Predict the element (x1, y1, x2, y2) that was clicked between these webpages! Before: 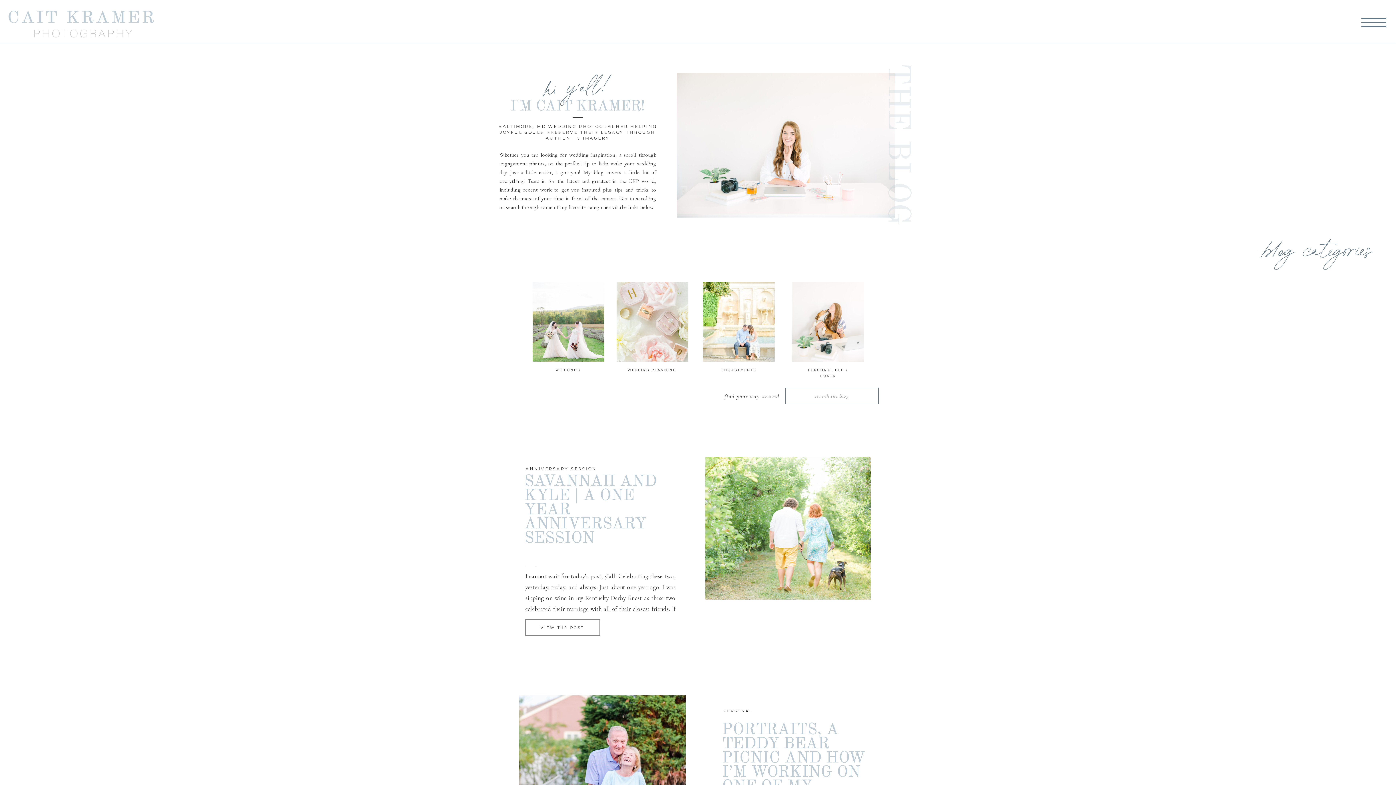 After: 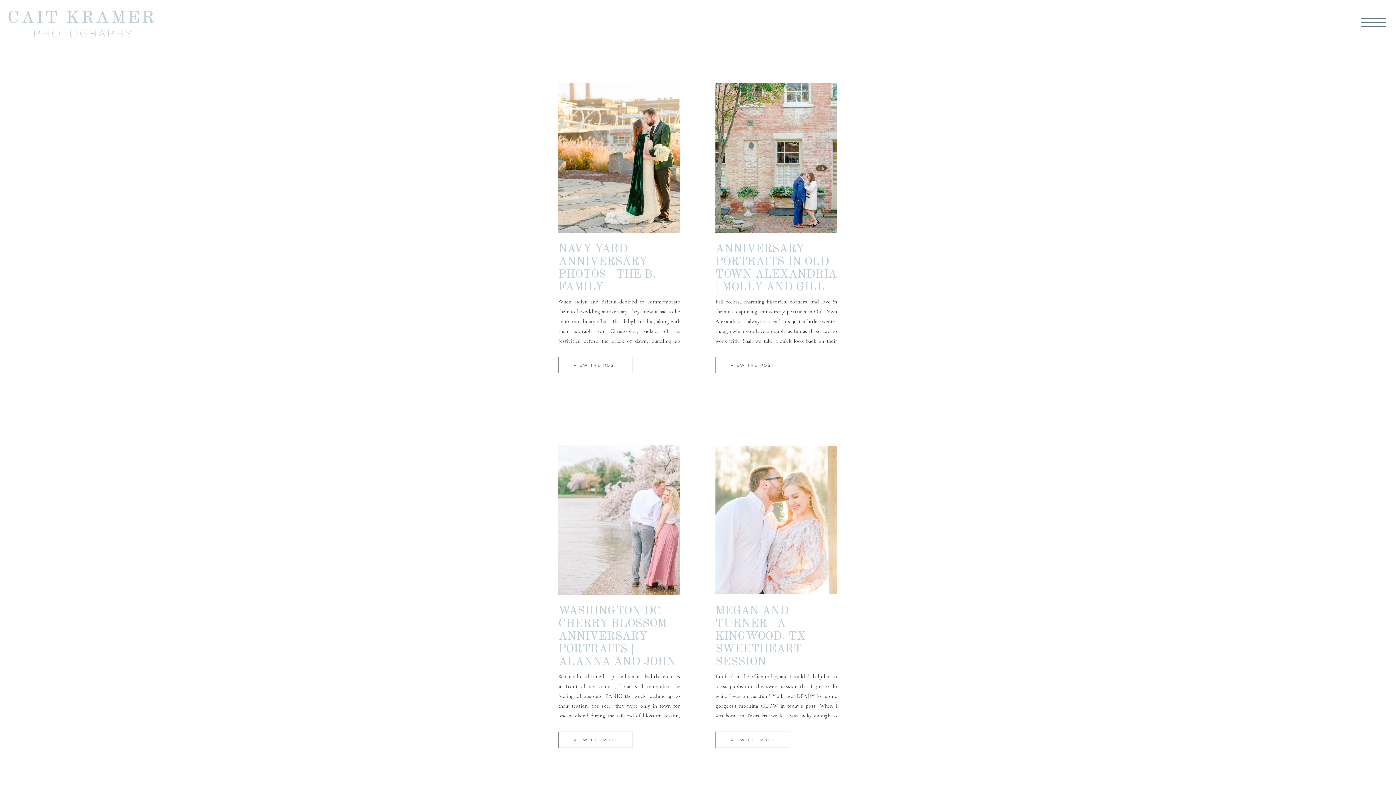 Action: bbox: (525, 466, 596, 471) label: ANNIVERSARY SESSION